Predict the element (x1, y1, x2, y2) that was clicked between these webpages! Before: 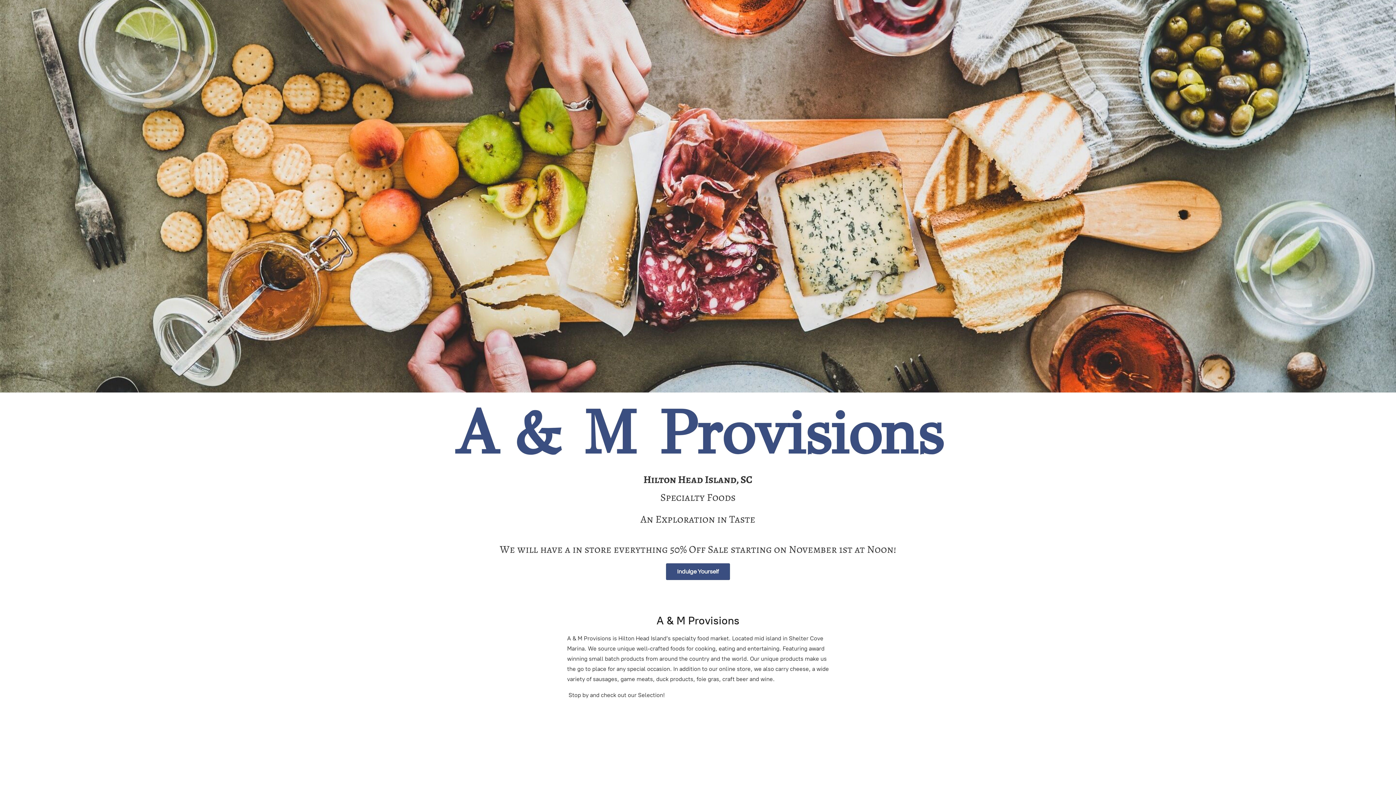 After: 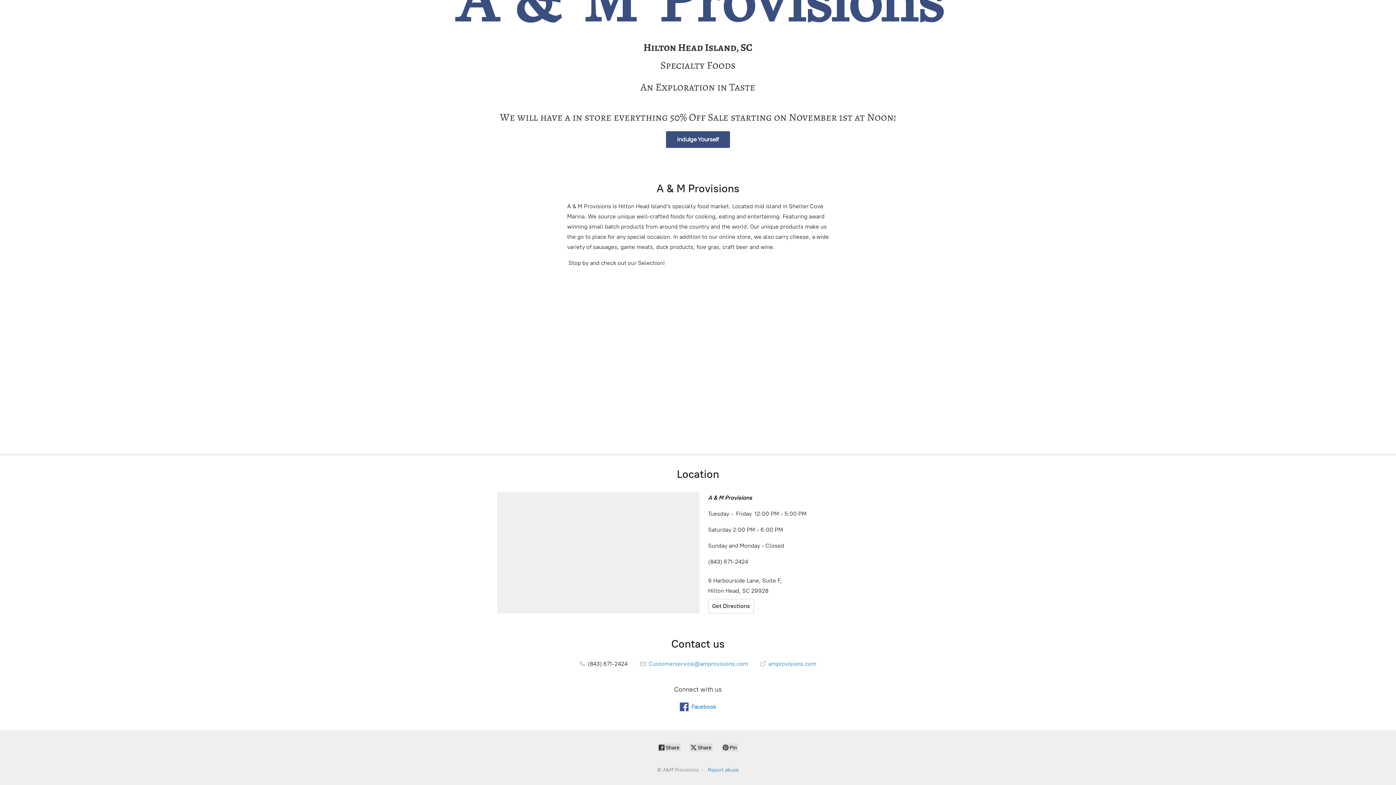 Action: label: Indulge Yourself bbox: (666, 563, 730, 580)